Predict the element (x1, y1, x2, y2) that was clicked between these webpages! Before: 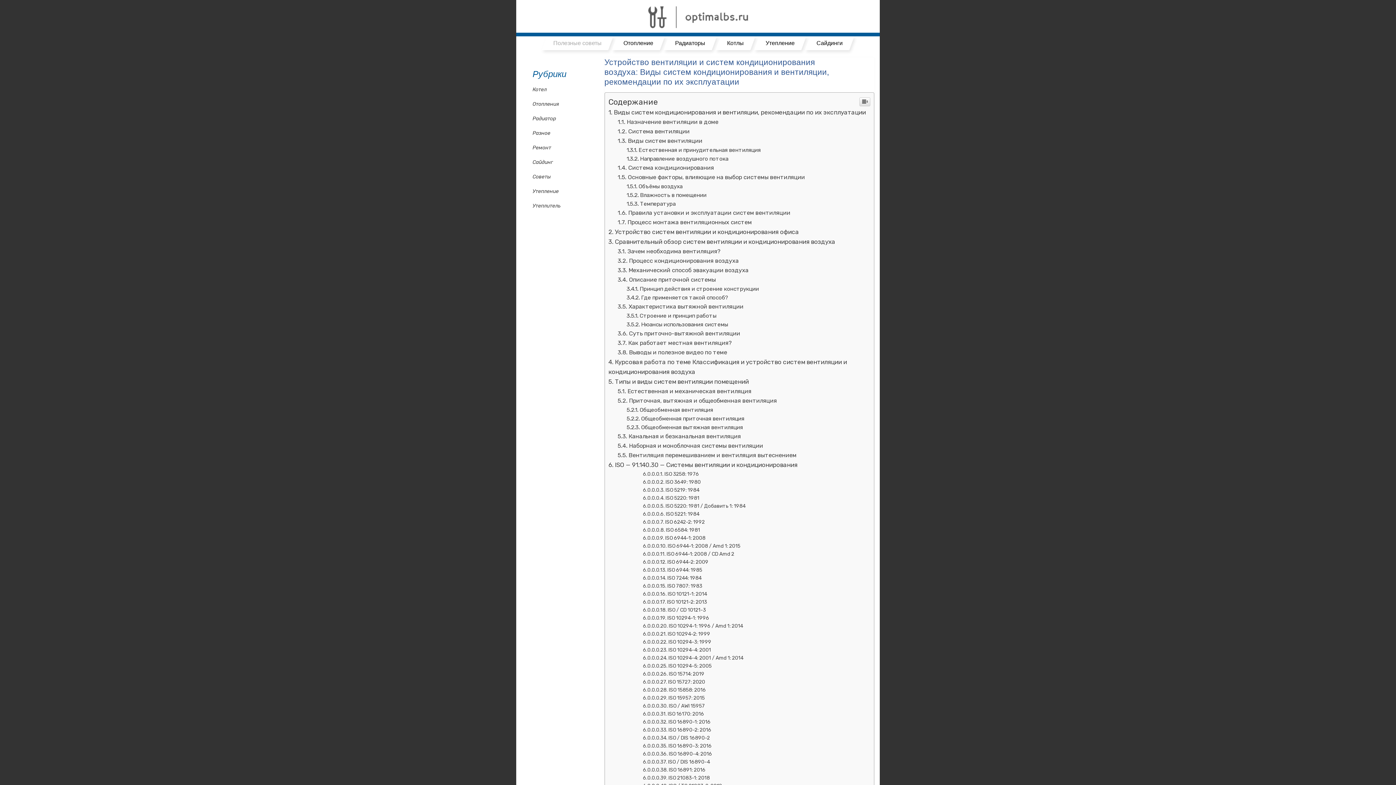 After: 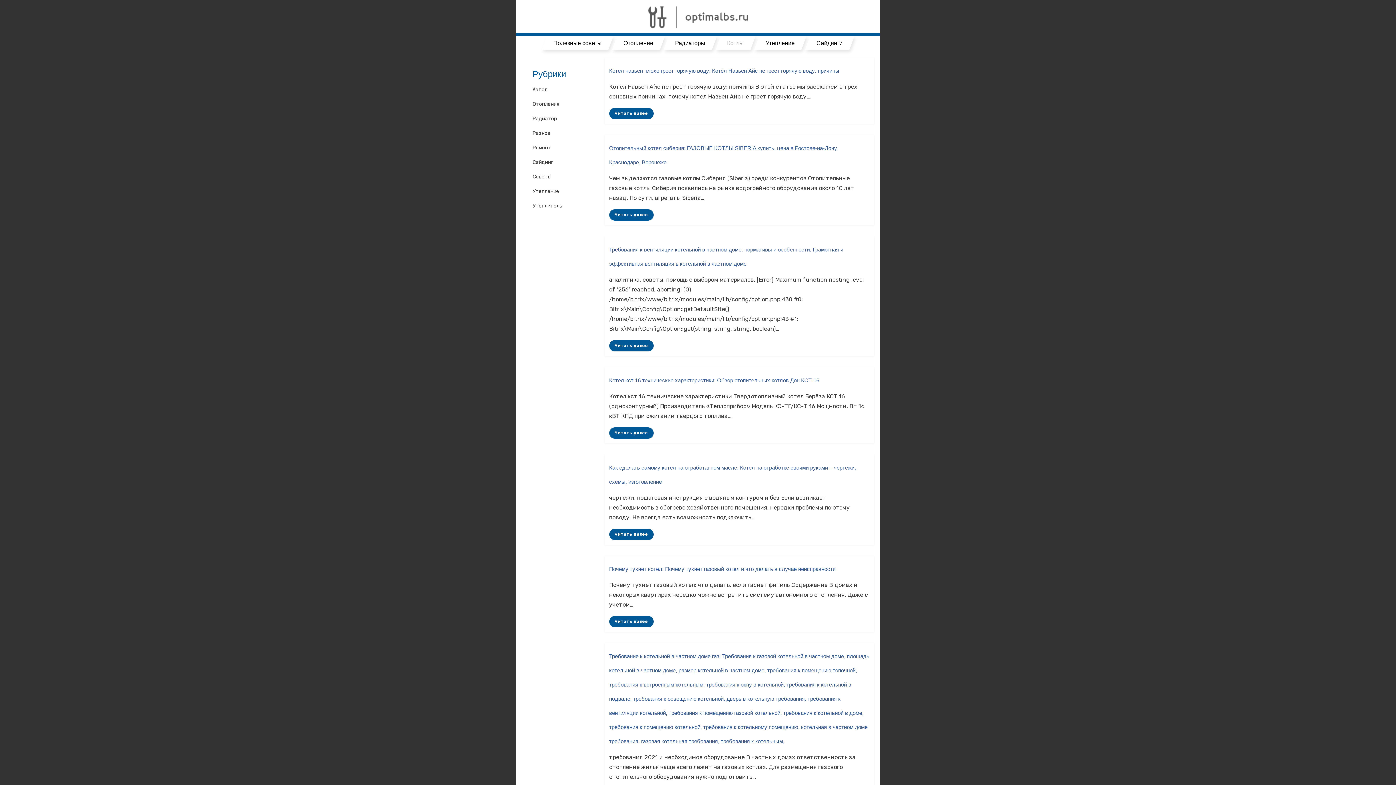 Action: label: Котел bbox: (532, 83, 588, 92)